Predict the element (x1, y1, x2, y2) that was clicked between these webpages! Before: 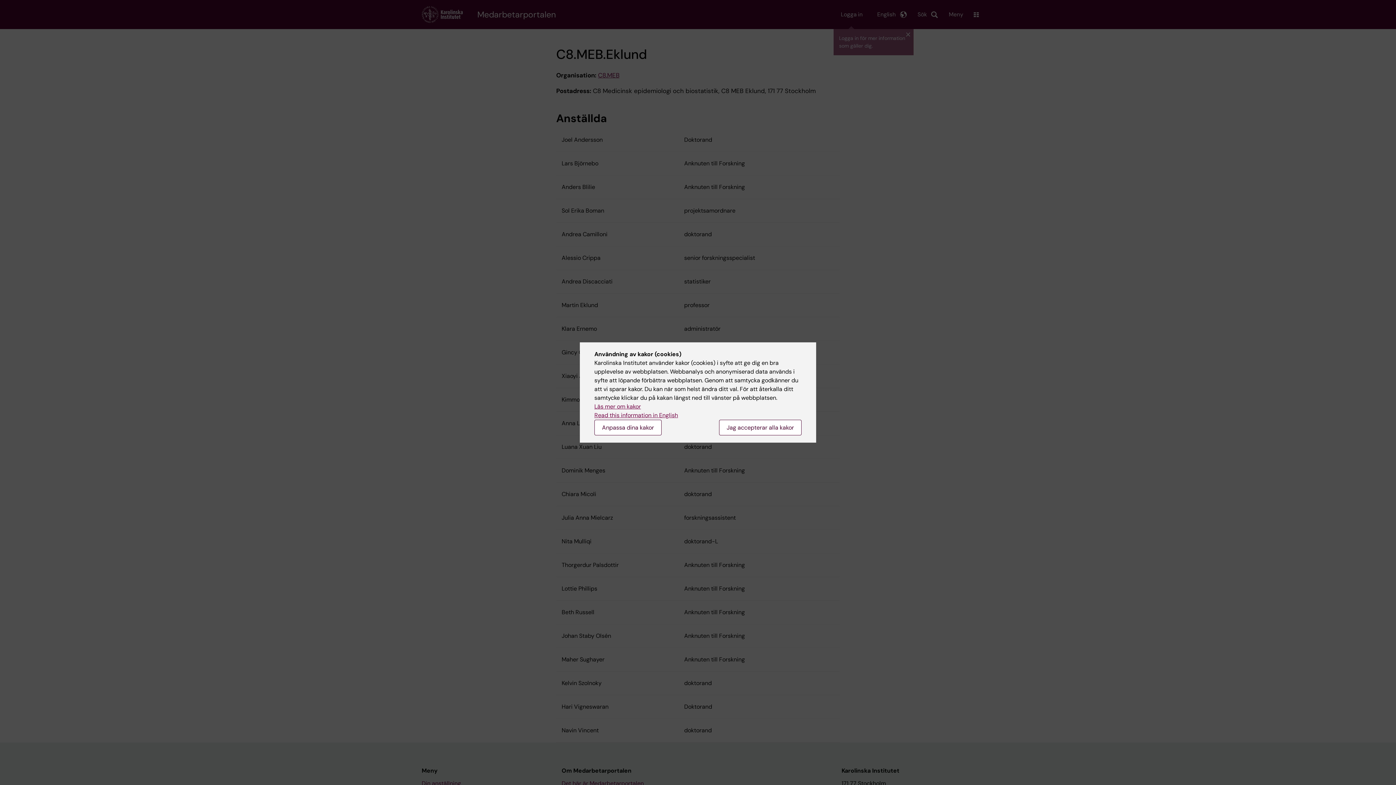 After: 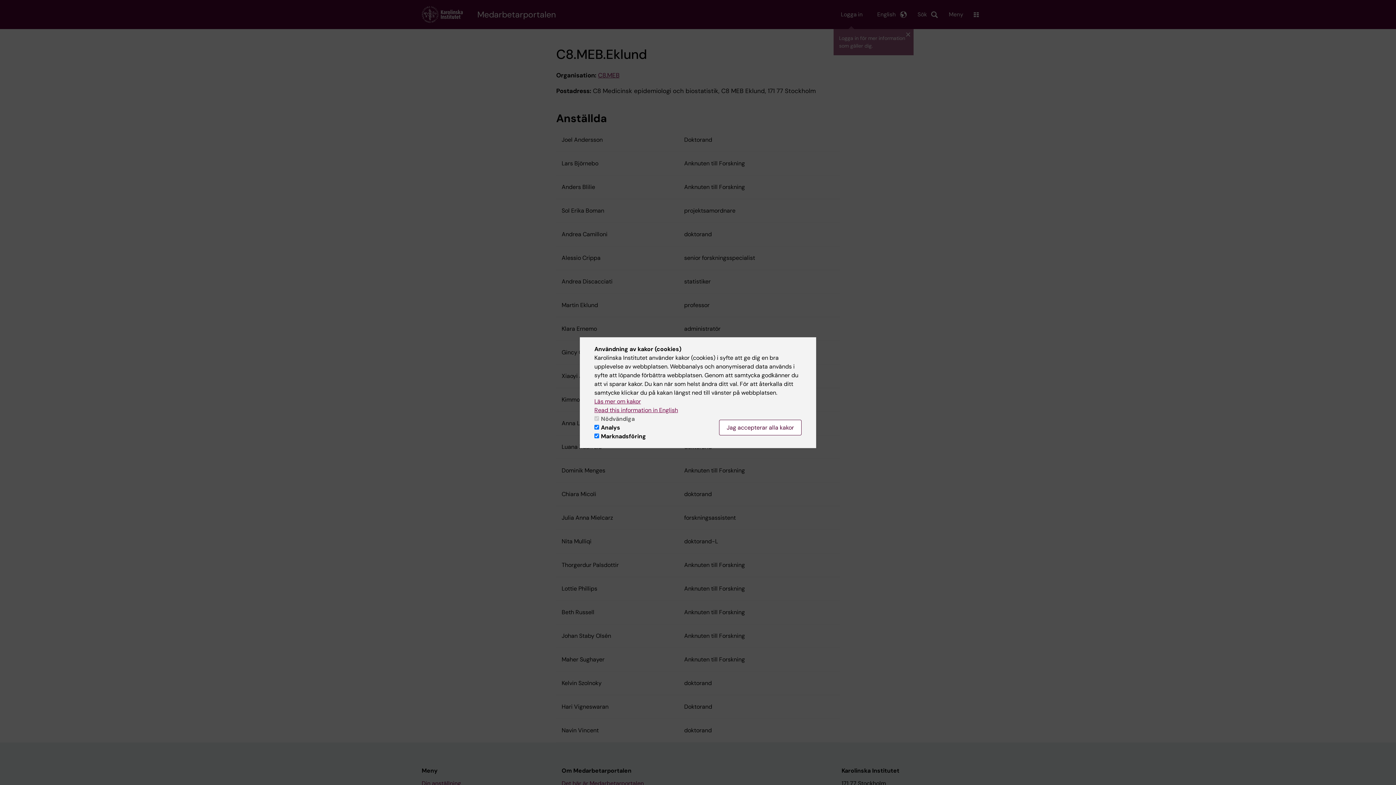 Action: bbox: (594, 420, 661, 435) label: Anpassa dina kakor